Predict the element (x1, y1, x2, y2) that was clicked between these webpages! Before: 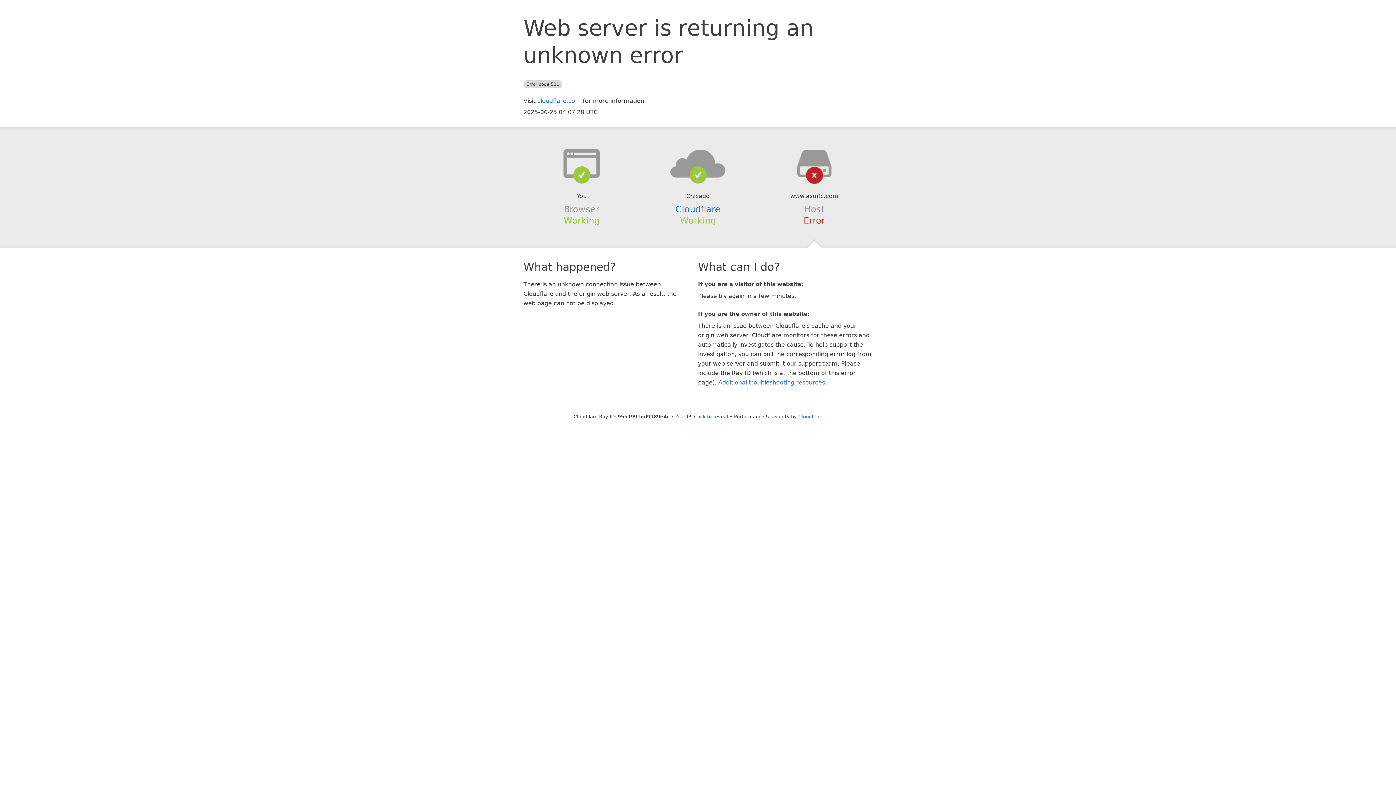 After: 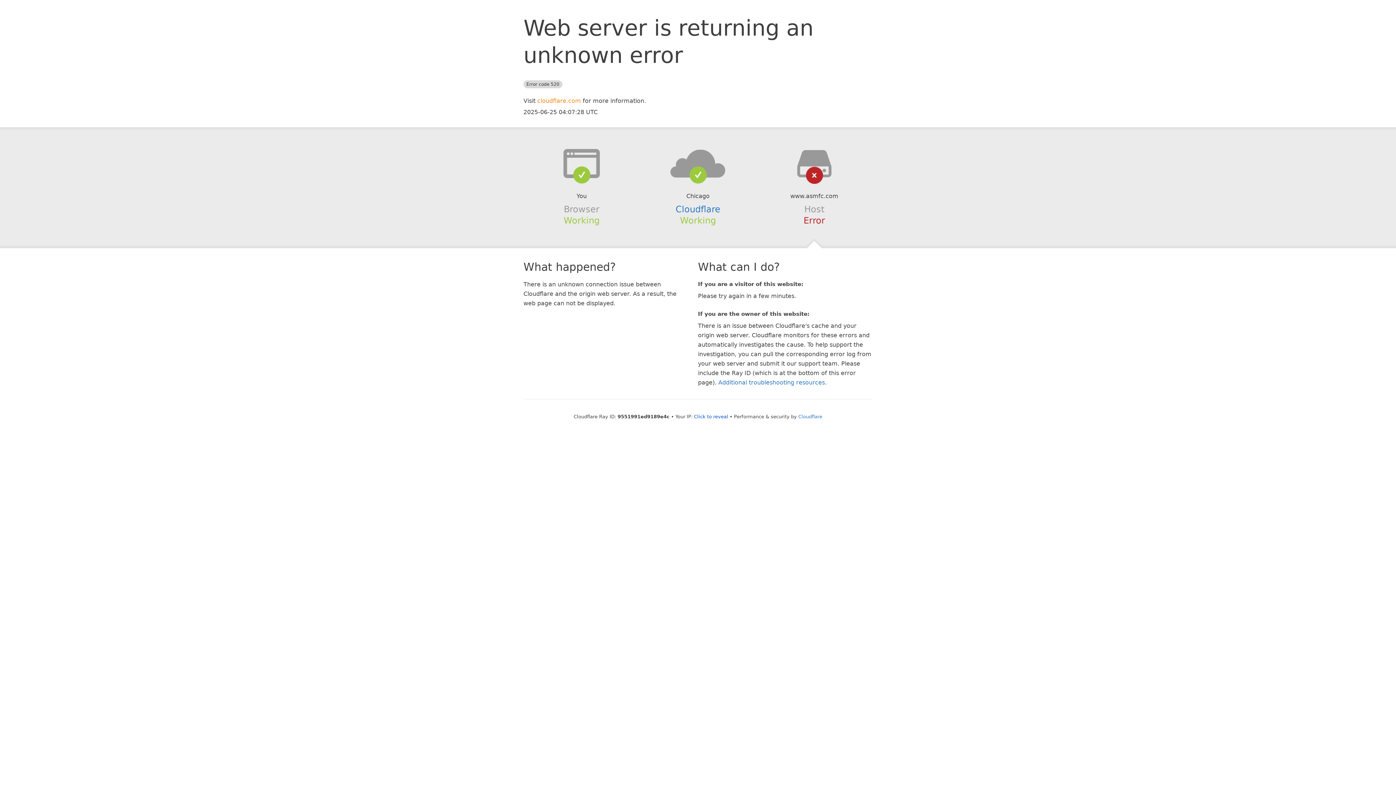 Action: bbox: (537, 97, 581, 104) label: cloudflare.com